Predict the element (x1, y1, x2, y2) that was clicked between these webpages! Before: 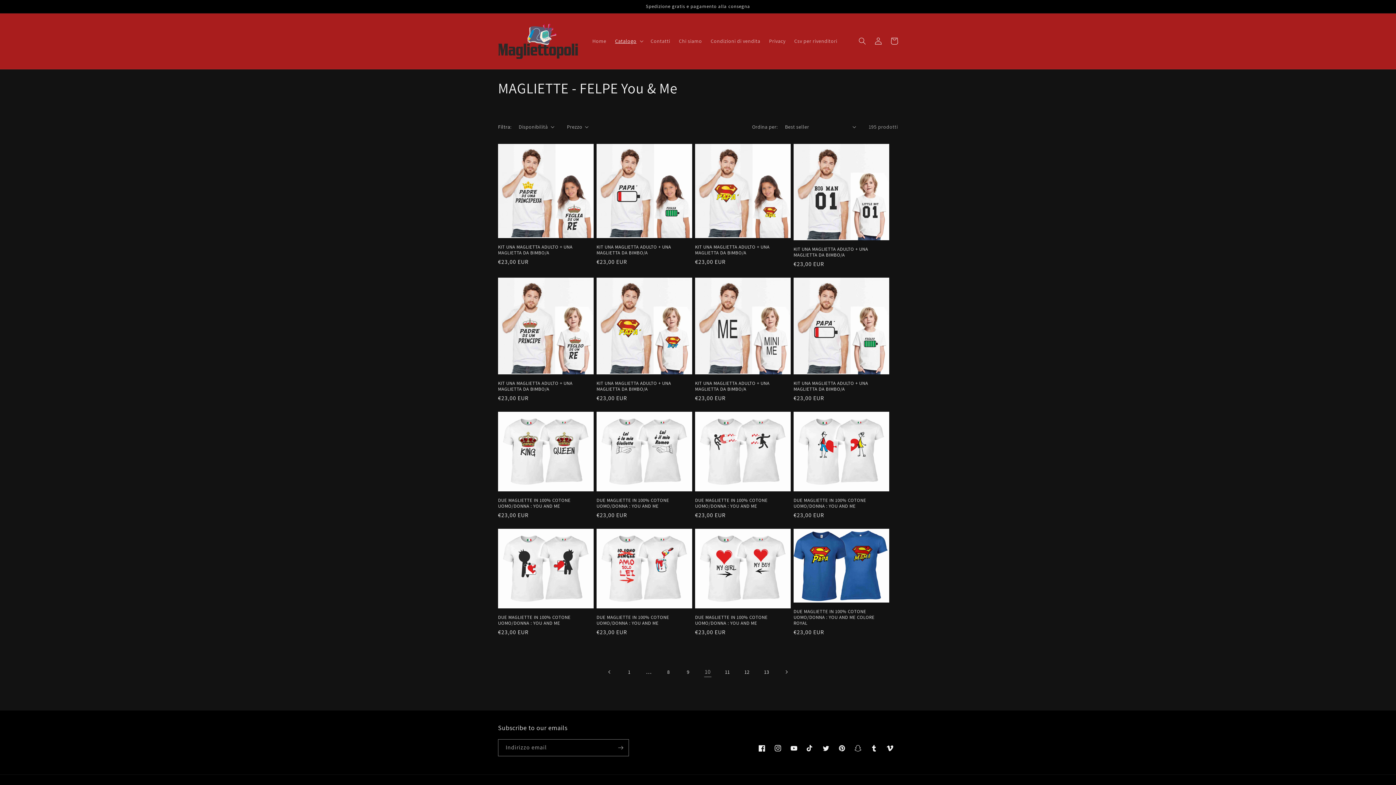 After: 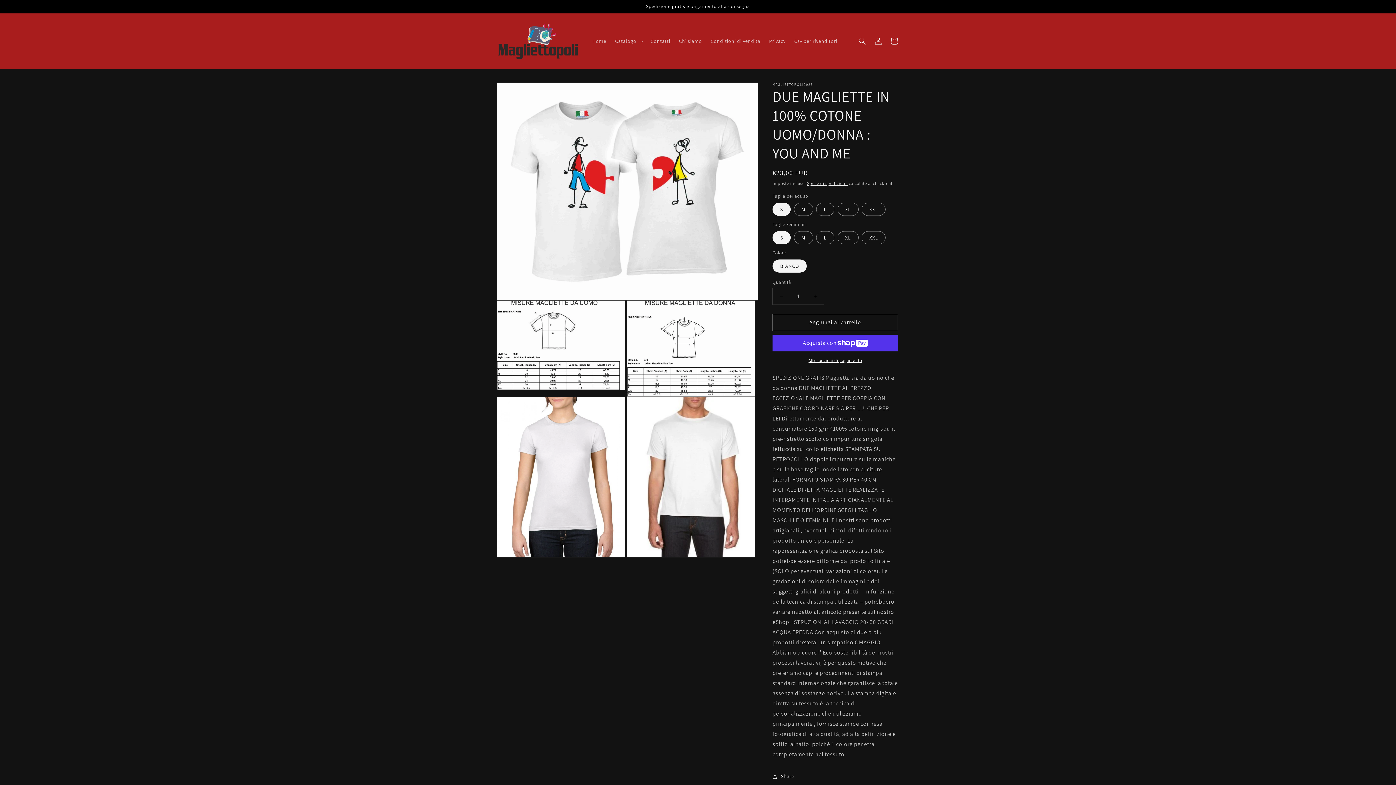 Action: label: DUE MAGLIETTE IN 100% COTONE UOMO/DONNA : YOU AND ME bbox: (793, 497, 889, 509)